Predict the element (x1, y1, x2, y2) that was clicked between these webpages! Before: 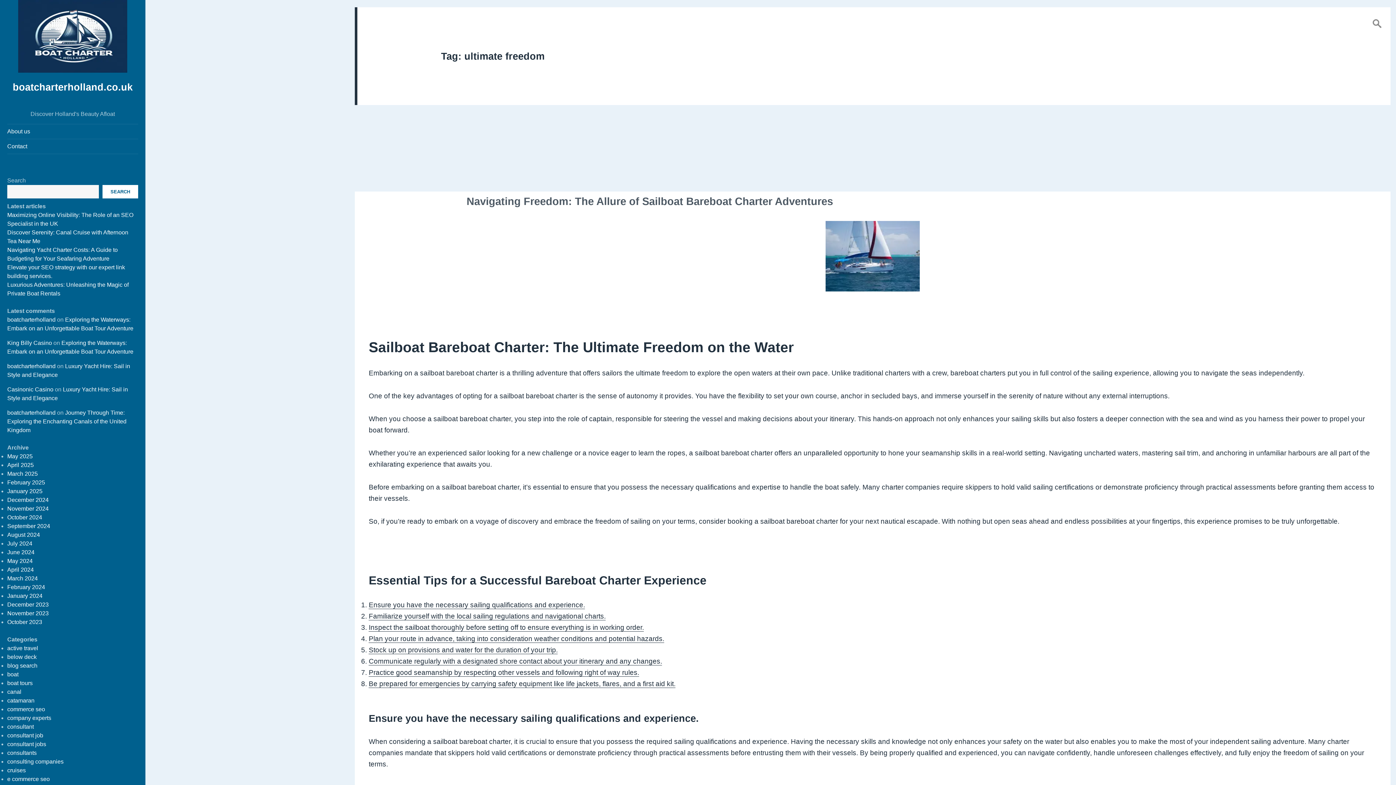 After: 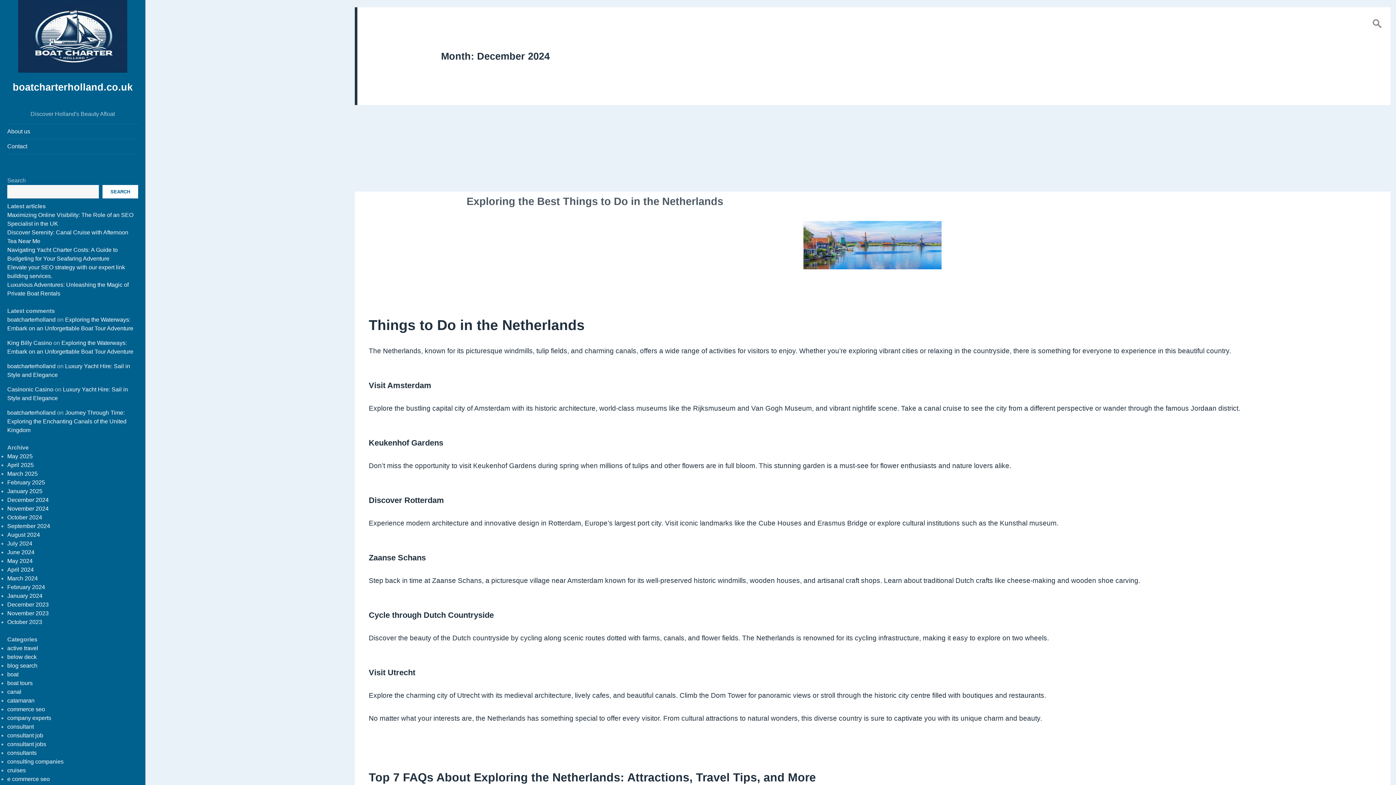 Action: bbox: (7, 497, 48, 503) label: December 2024